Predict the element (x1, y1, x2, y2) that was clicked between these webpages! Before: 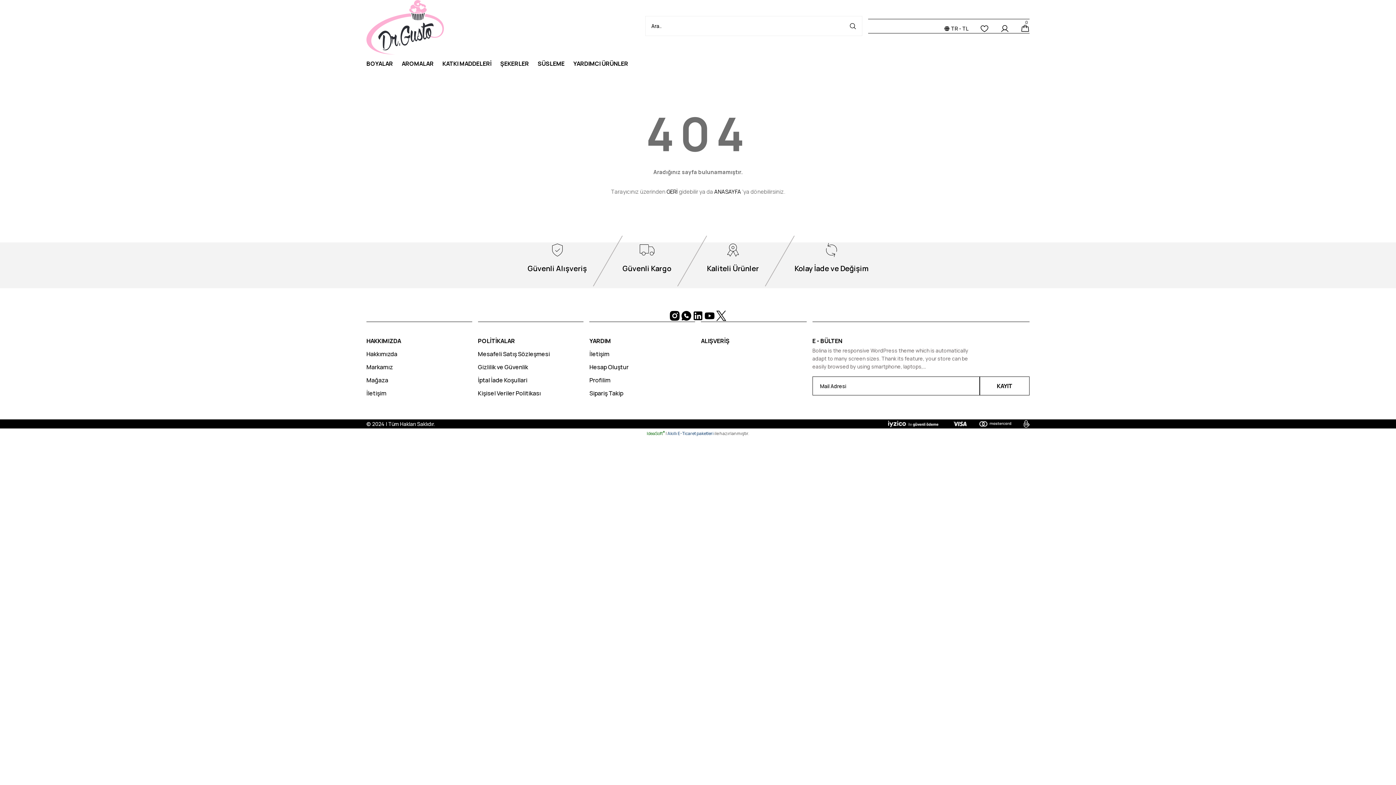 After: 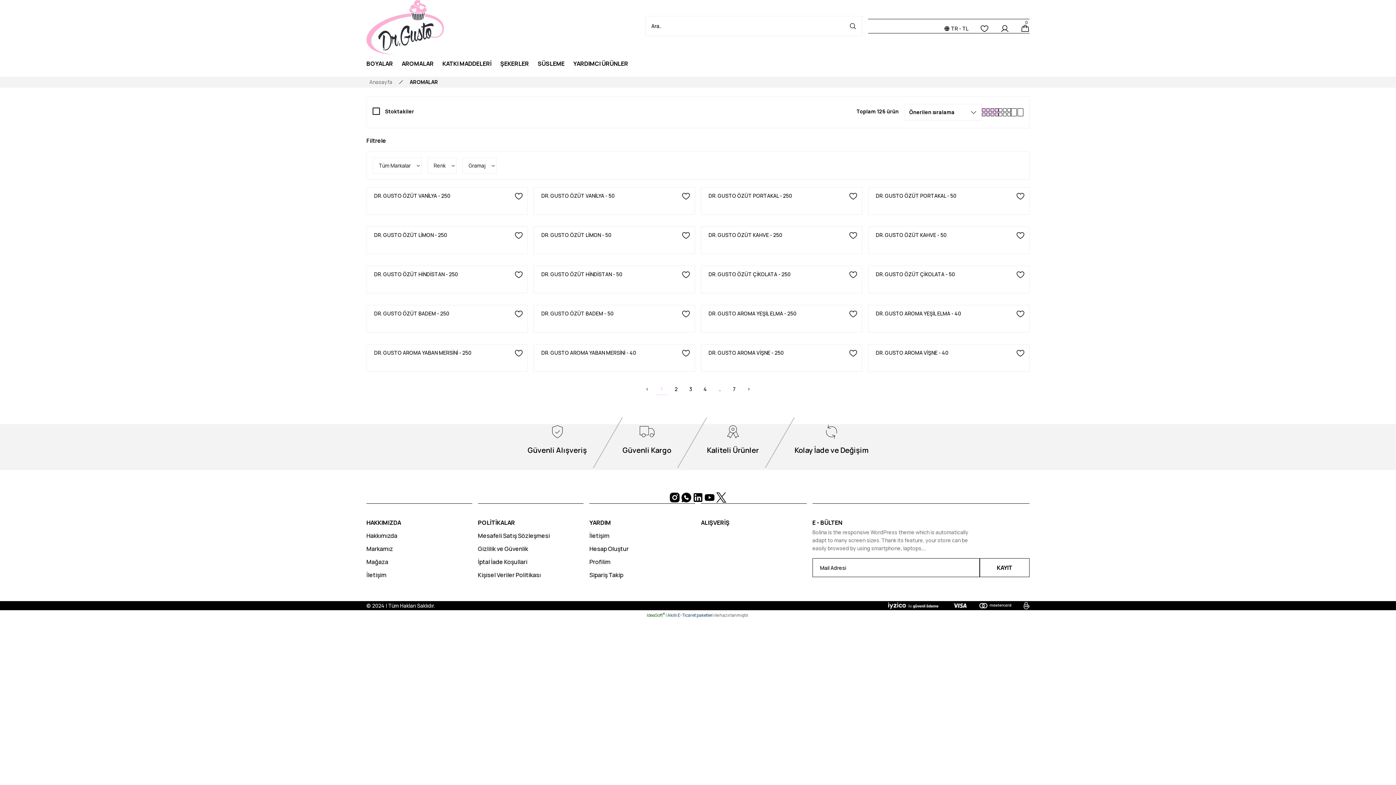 Action: bbox: (401, 54, 433, 72) label: AROMALAR